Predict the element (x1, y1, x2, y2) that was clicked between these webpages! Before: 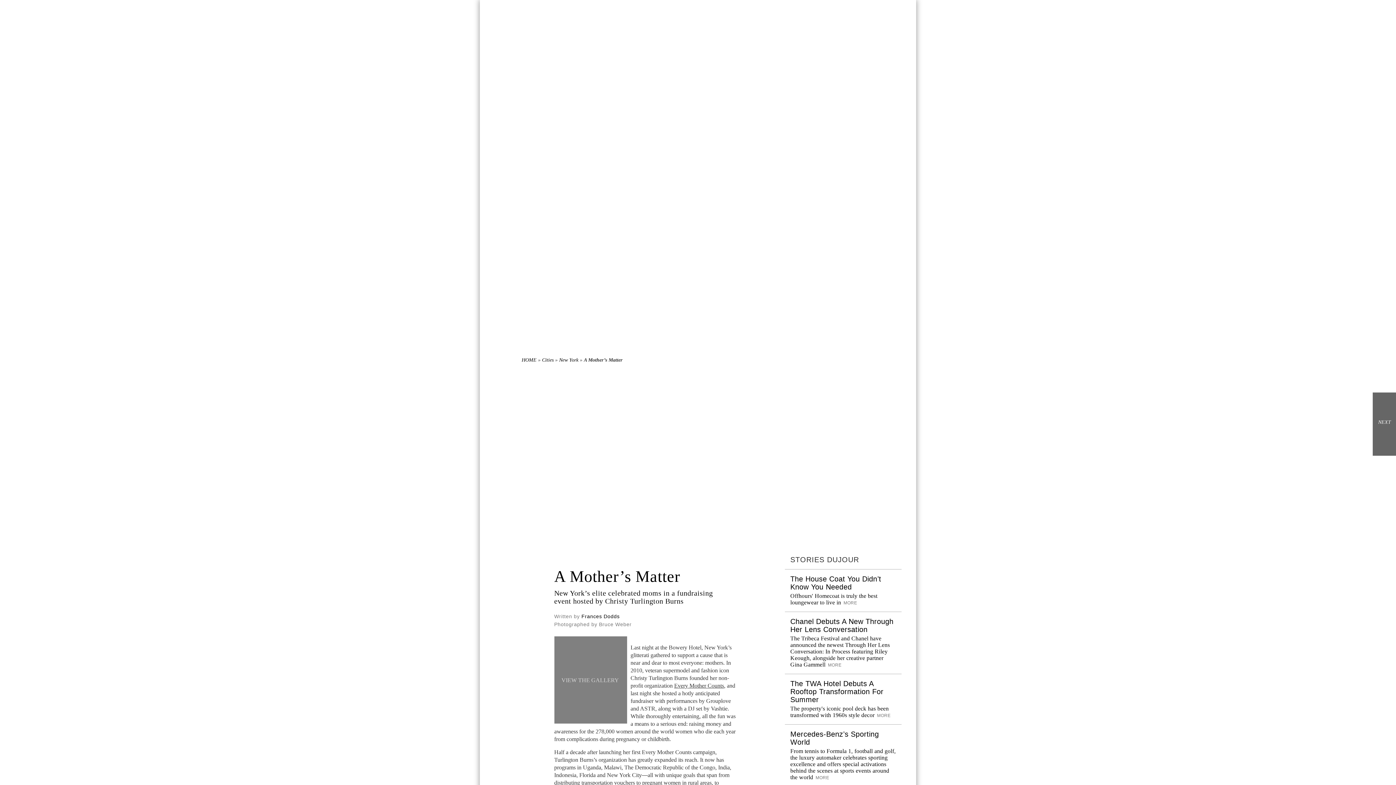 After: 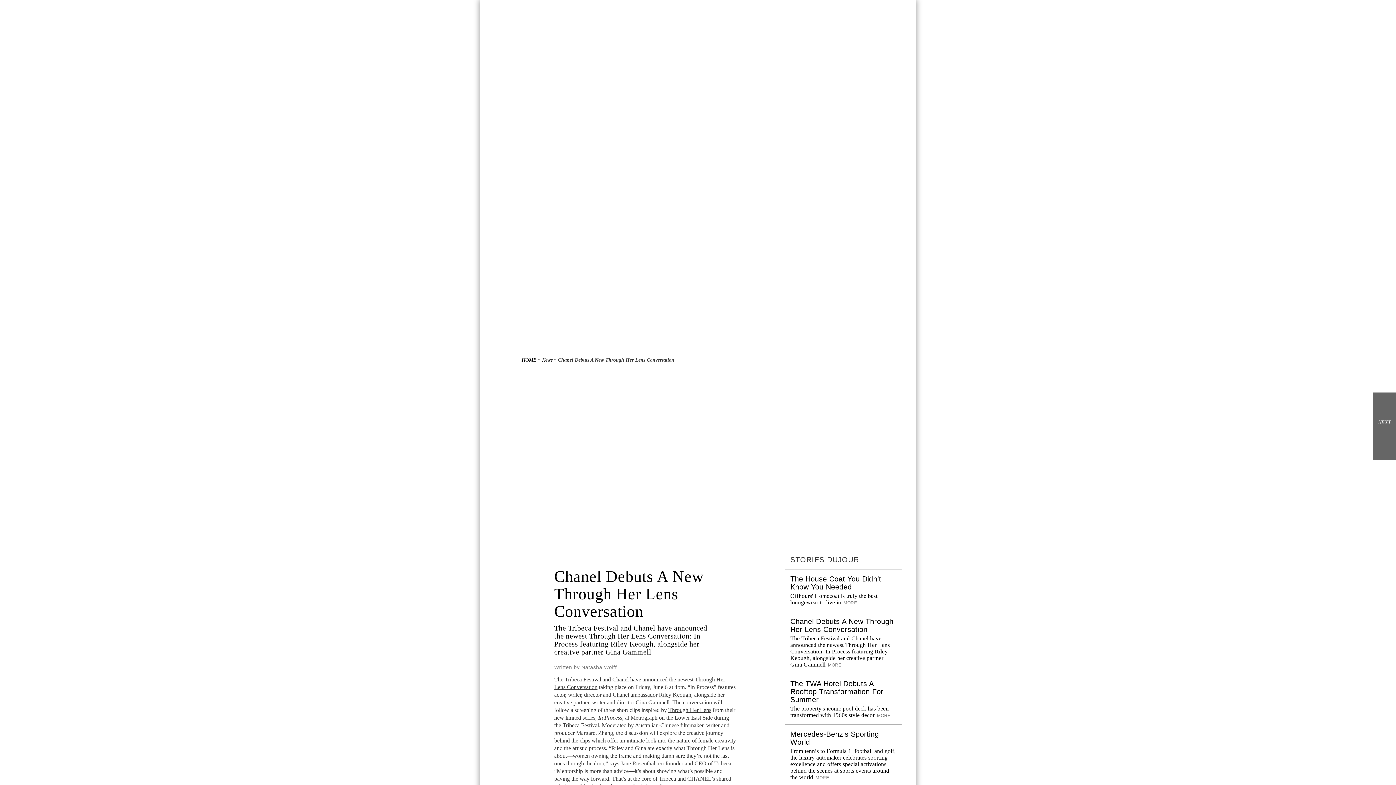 Action: label: Chanel Debuts A New Through Her Lens Conversation bbox: (790, 617, 893, 633)